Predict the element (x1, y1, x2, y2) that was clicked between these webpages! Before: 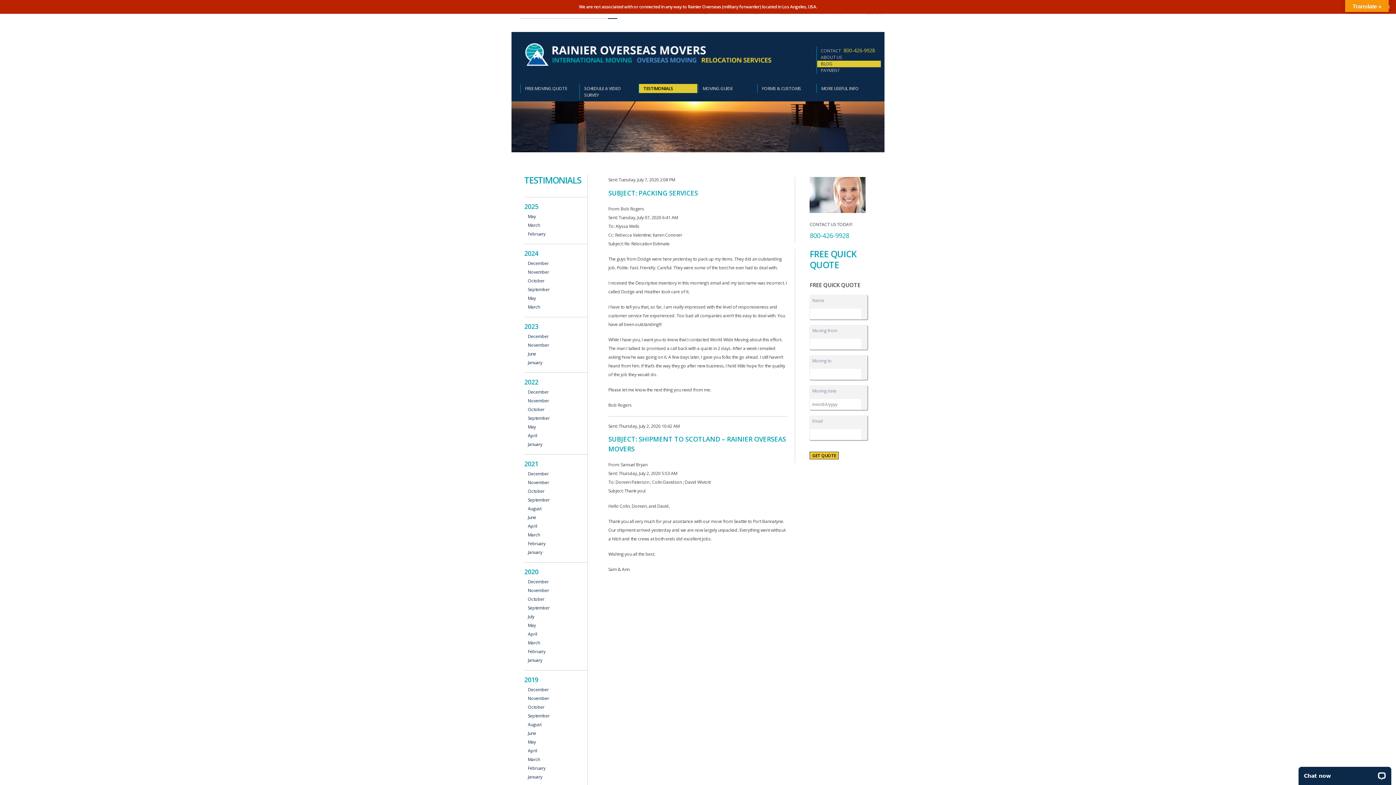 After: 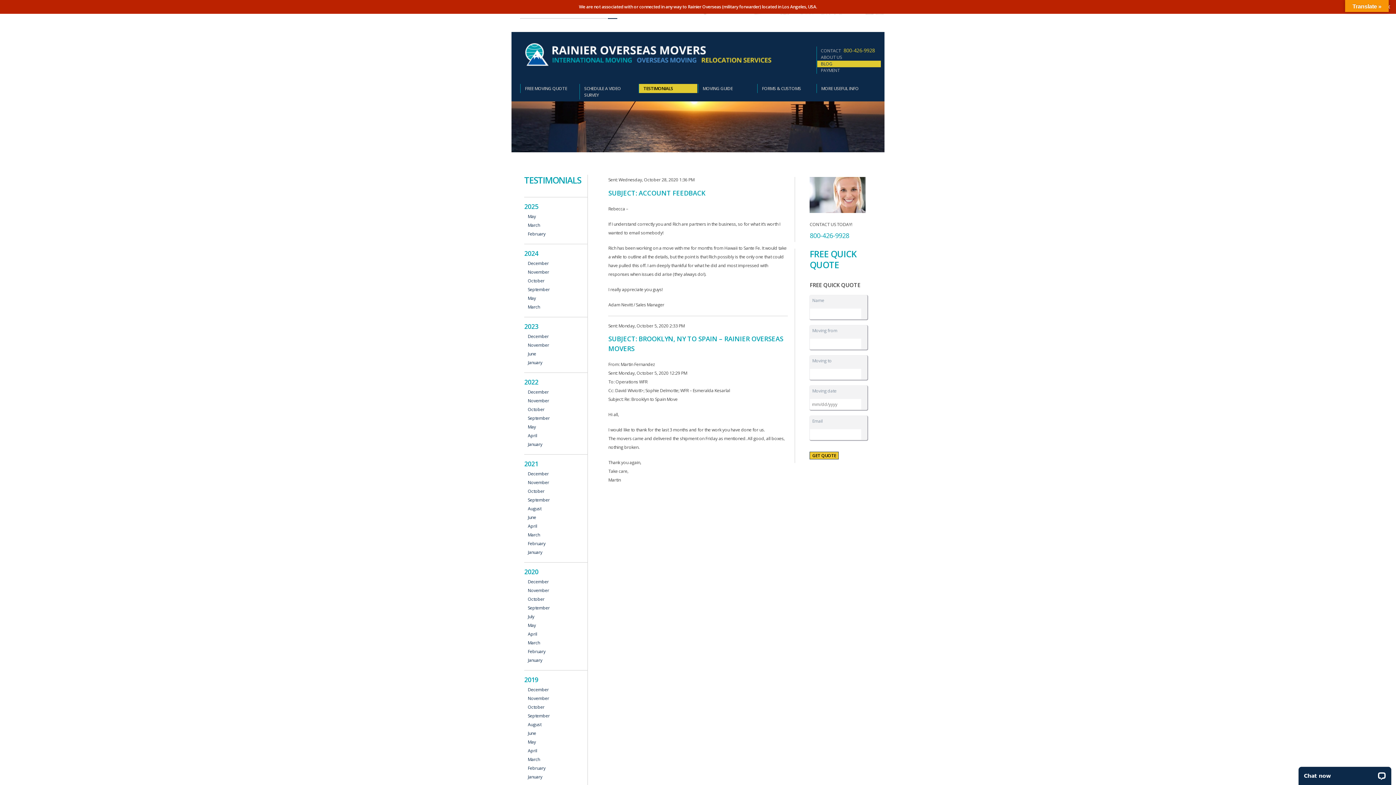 Action: bbox: (527, 597, 587, 602) label: October